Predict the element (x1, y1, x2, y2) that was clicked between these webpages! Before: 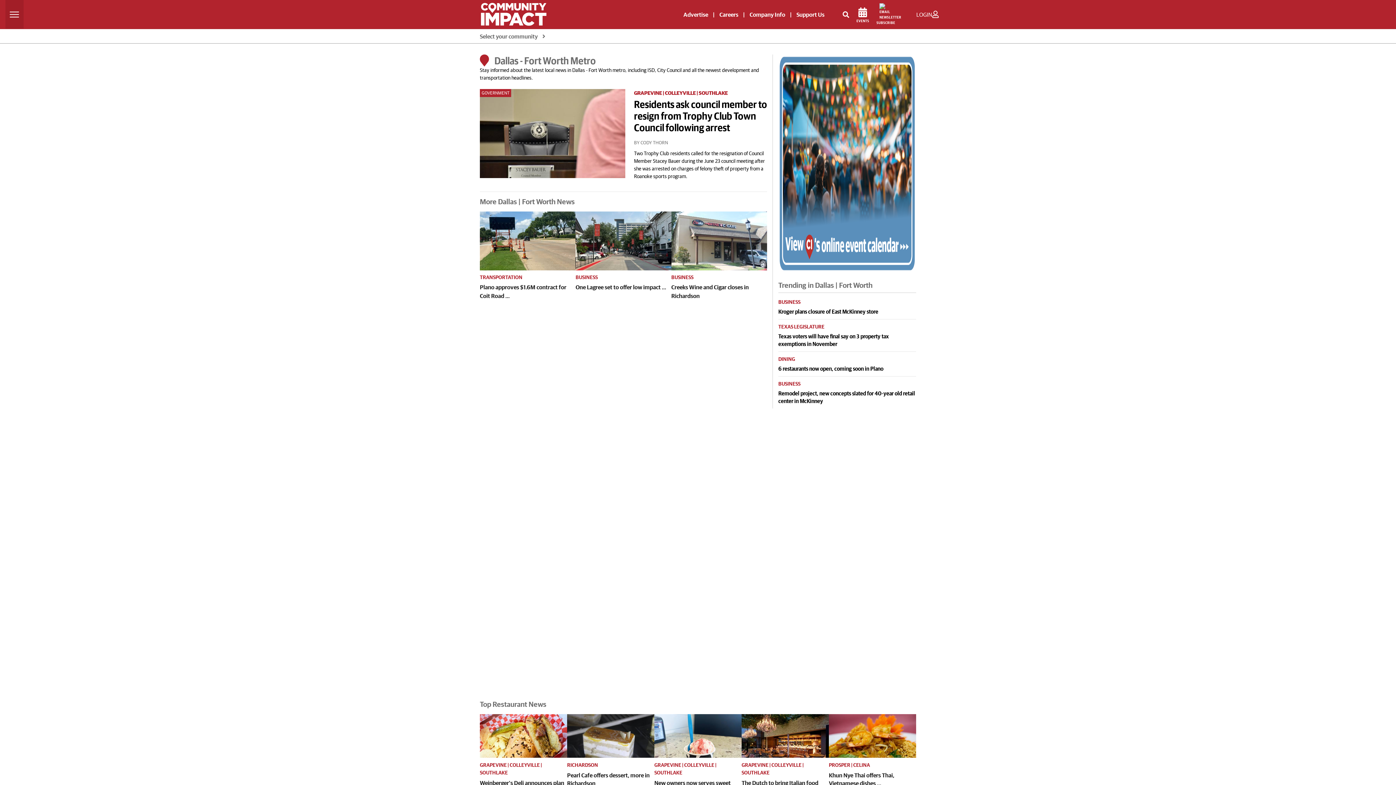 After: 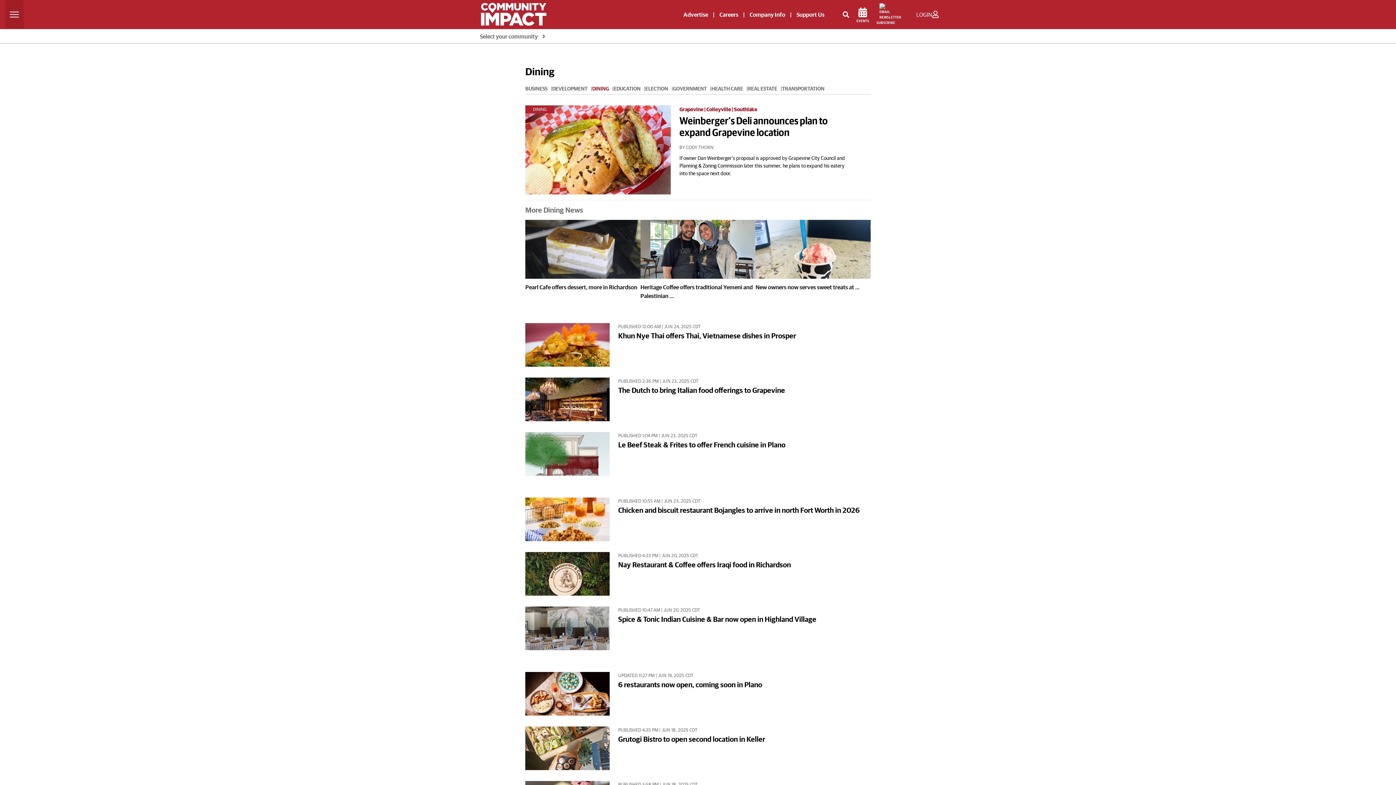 Action: bbox: (778, 355, 916, 363) label: DINING